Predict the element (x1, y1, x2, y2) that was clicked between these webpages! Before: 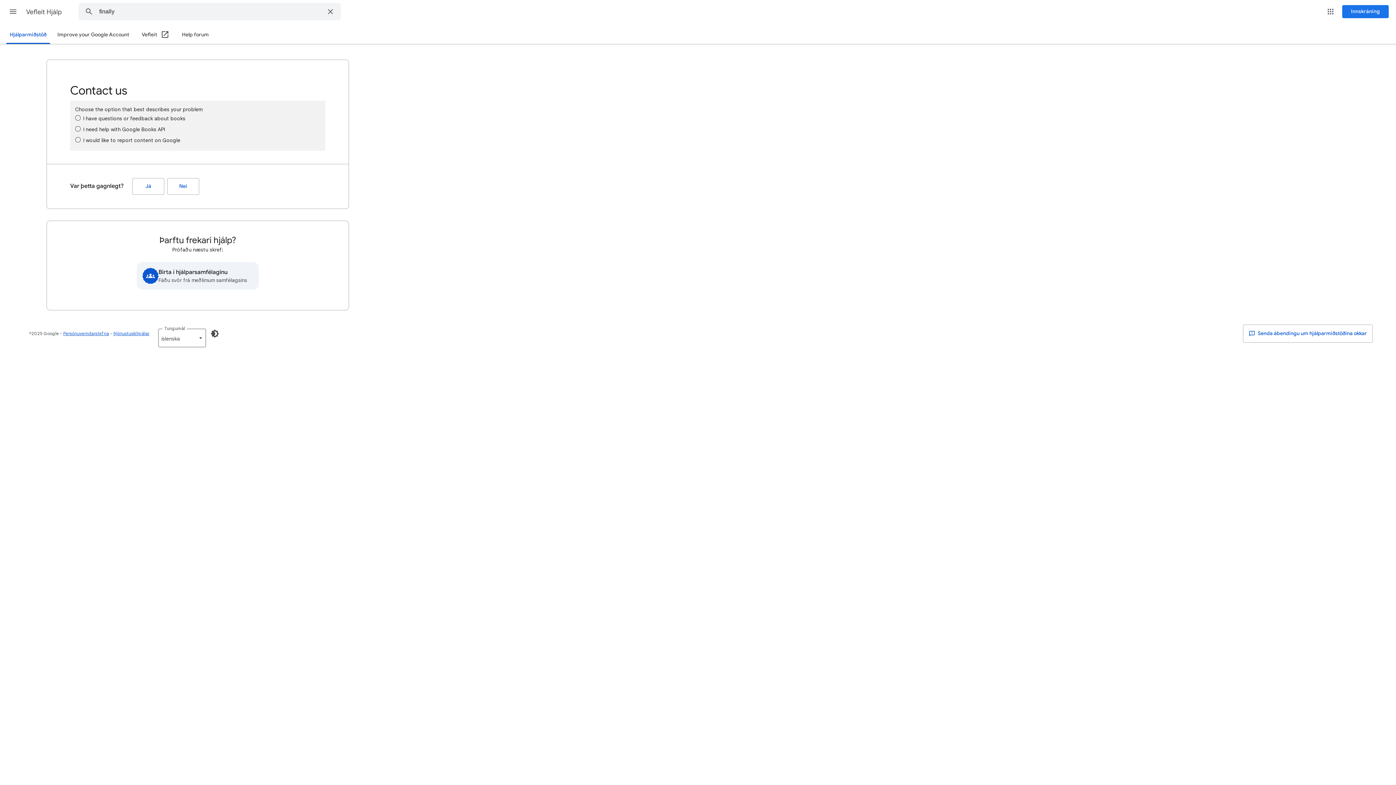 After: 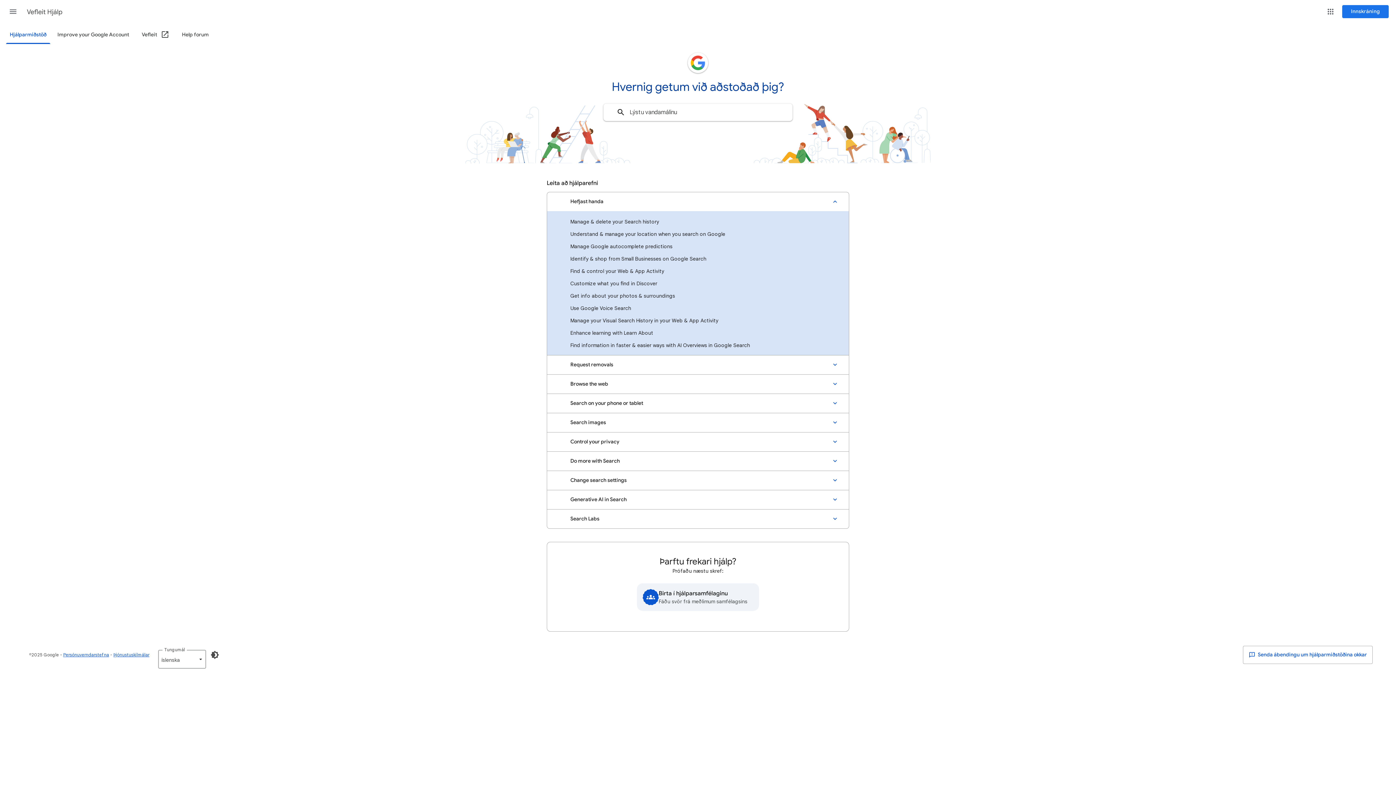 Action: bbox: (26, 2, 63, 21) label: Vefleit Hjálp